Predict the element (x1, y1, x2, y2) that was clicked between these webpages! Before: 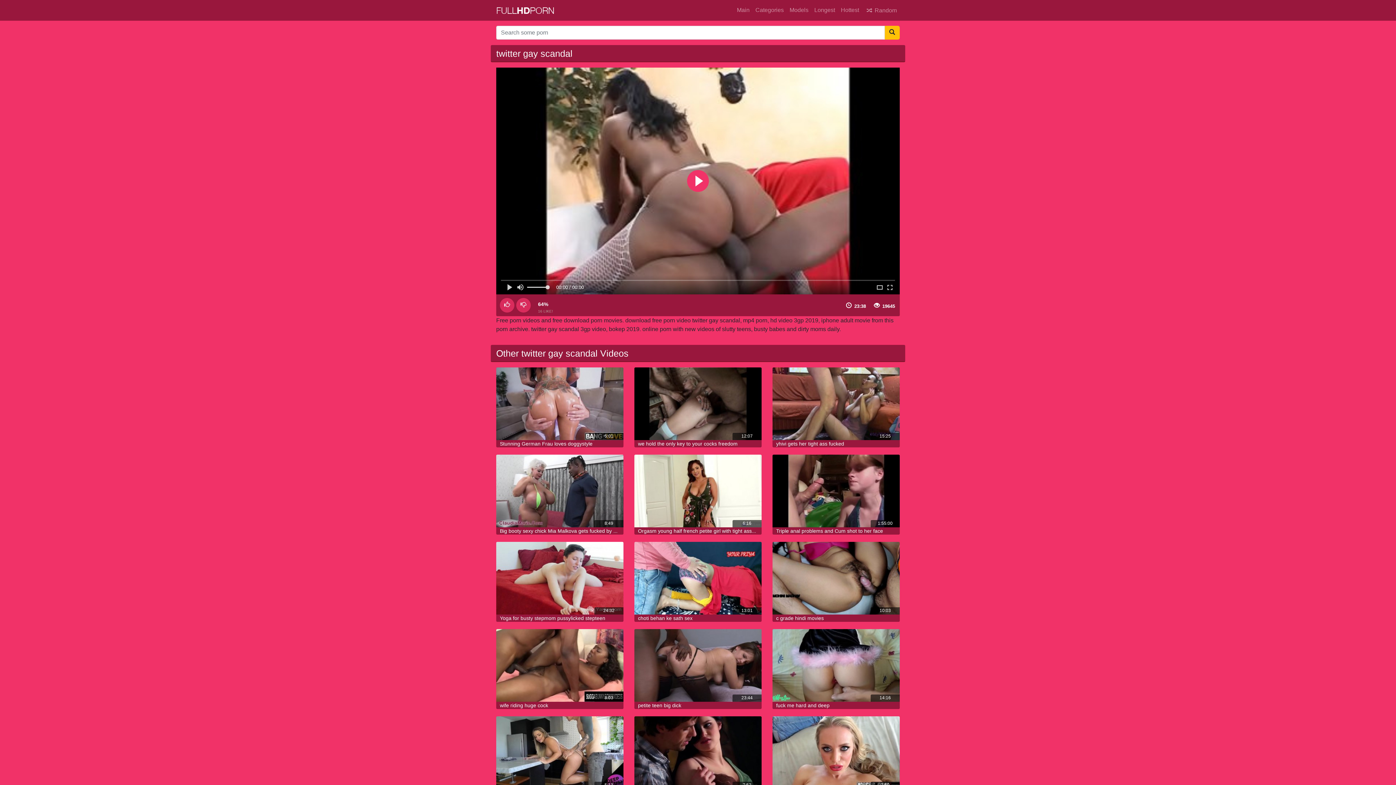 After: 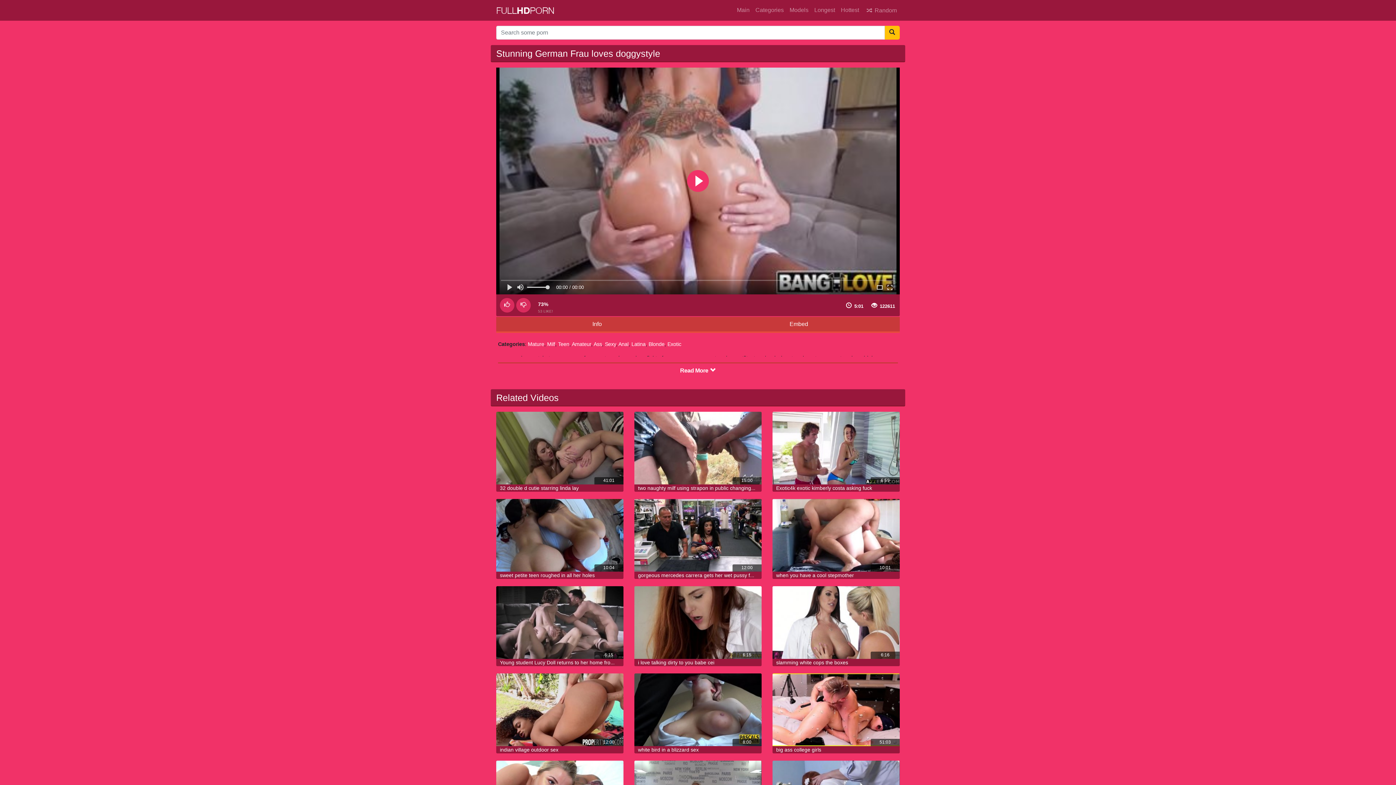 Action: label: Stunning German Frau loves doggystyle bbox: (500, 441, 592, 447)